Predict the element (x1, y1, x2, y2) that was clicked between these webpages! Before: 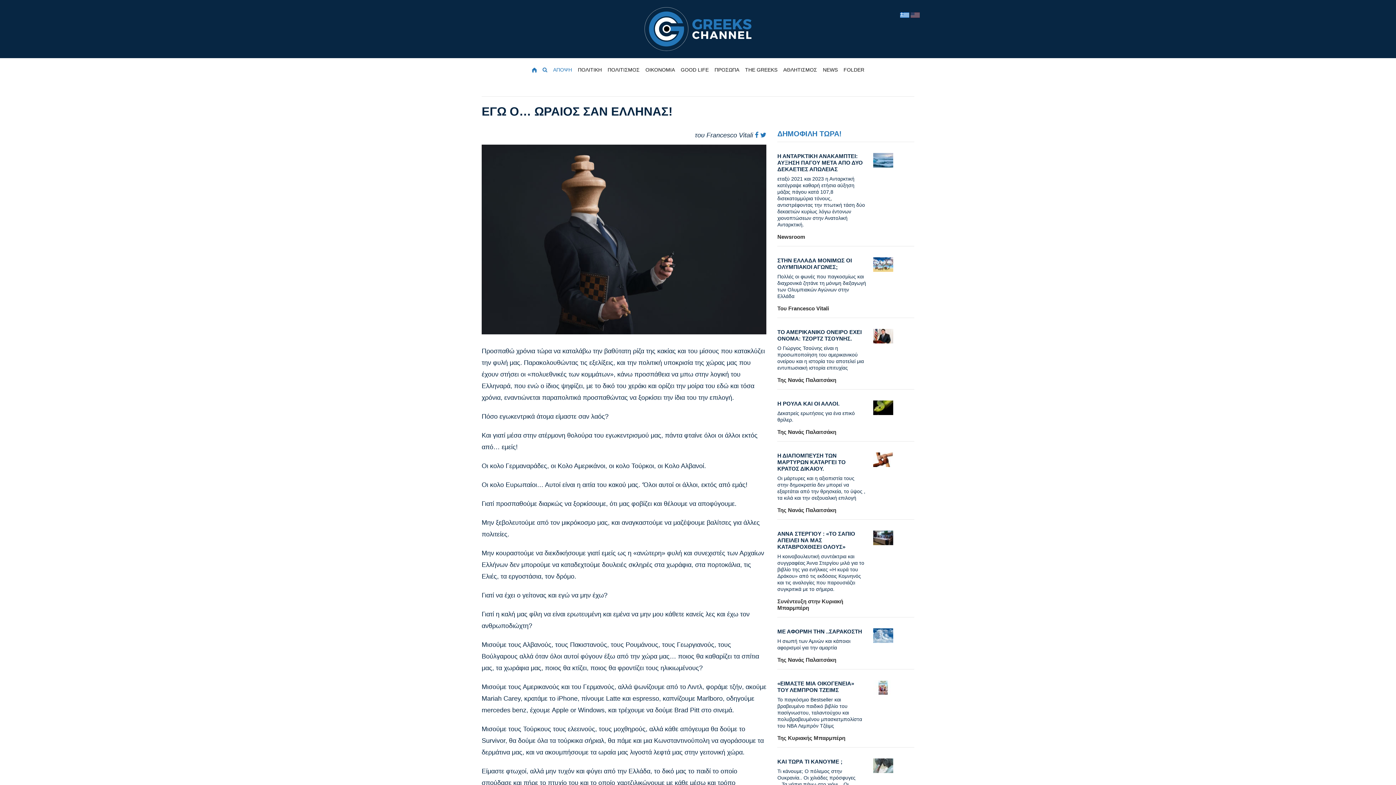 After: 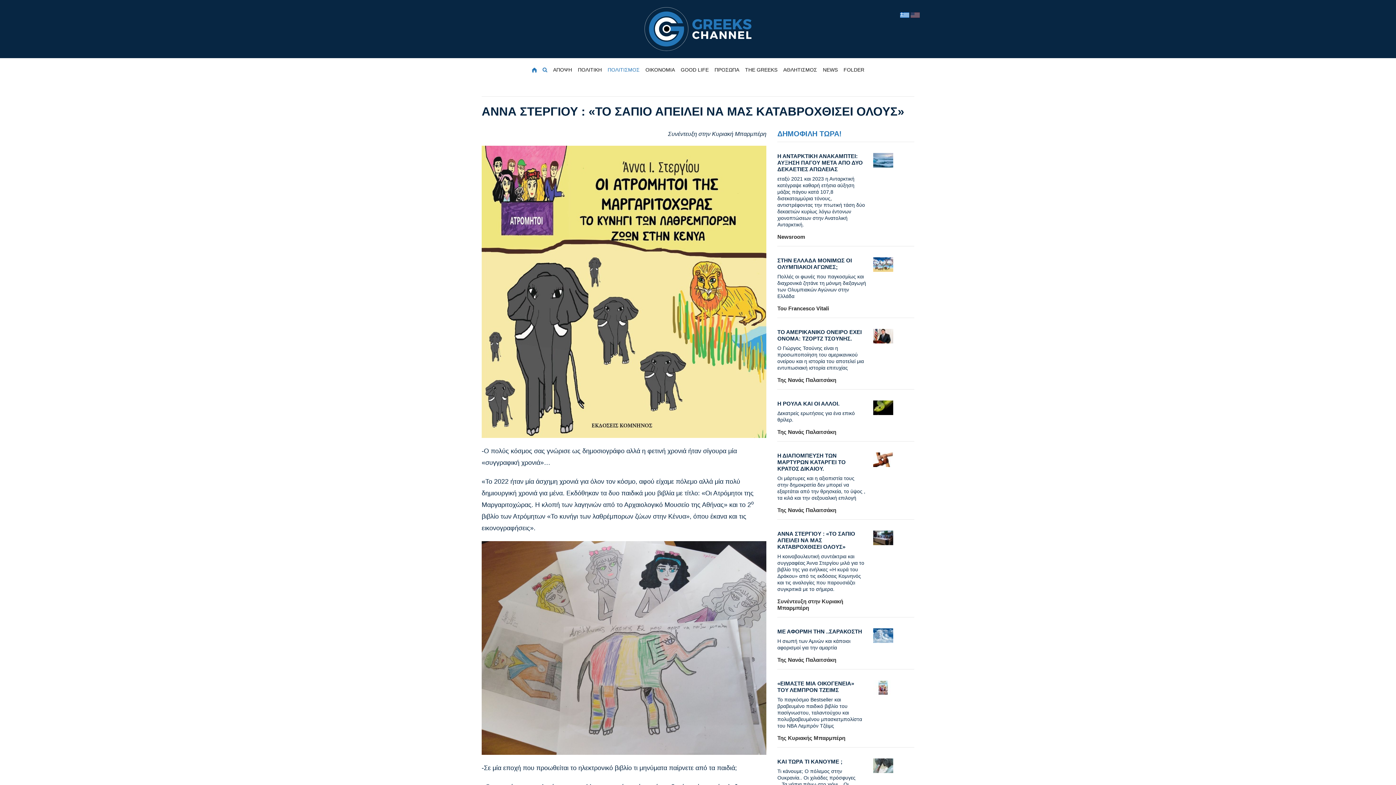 Action: label: ΑΝΝΑ ΣΤΕΡΓΙΟΥ : «ΤΟ ΣΑΠΙΟ ΑΠΕΙΛΕΙ ΝΑ ΜΑΣ ΚΑΤΑΒΡΟΧΘΙΣΕΙ ΟΛΟΥΣ» bbox: (777, 531, 855, 550)